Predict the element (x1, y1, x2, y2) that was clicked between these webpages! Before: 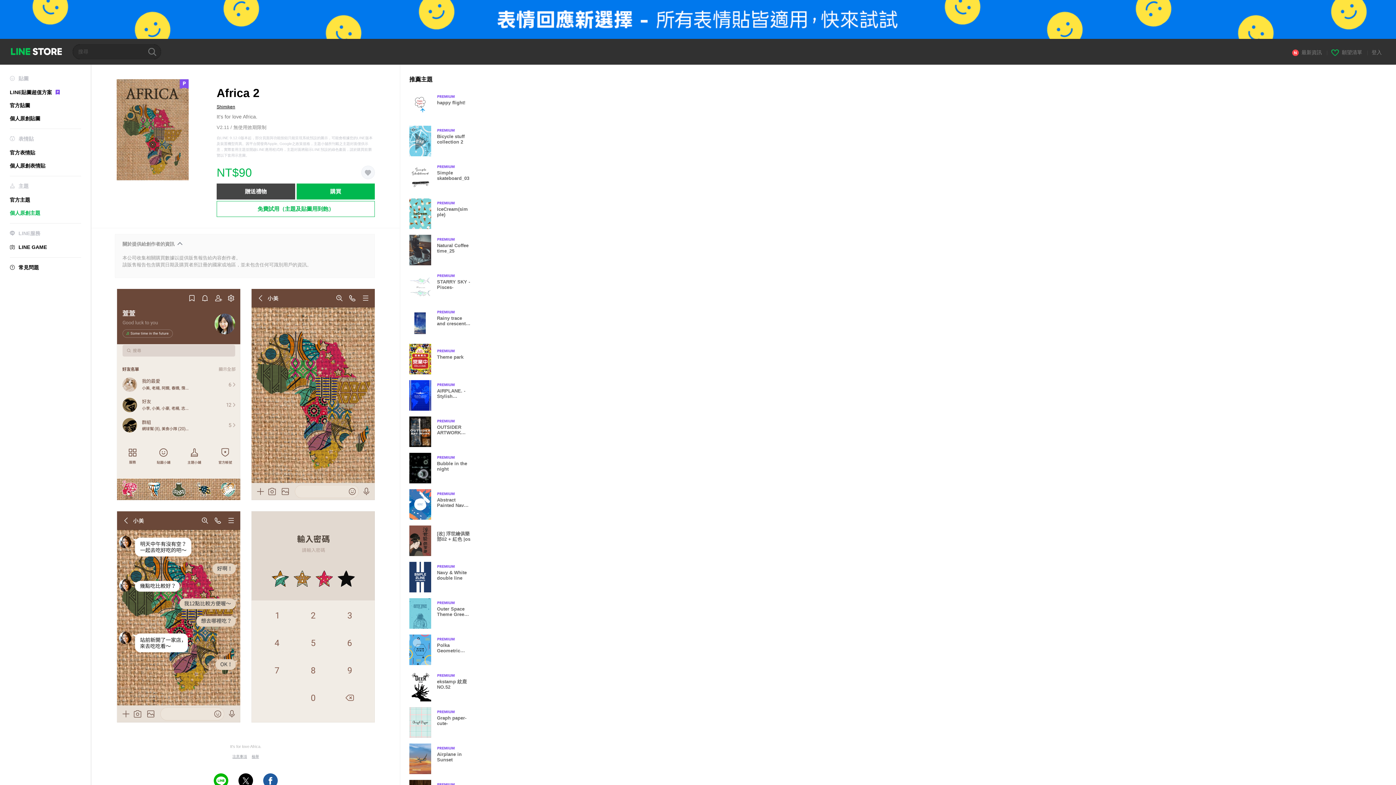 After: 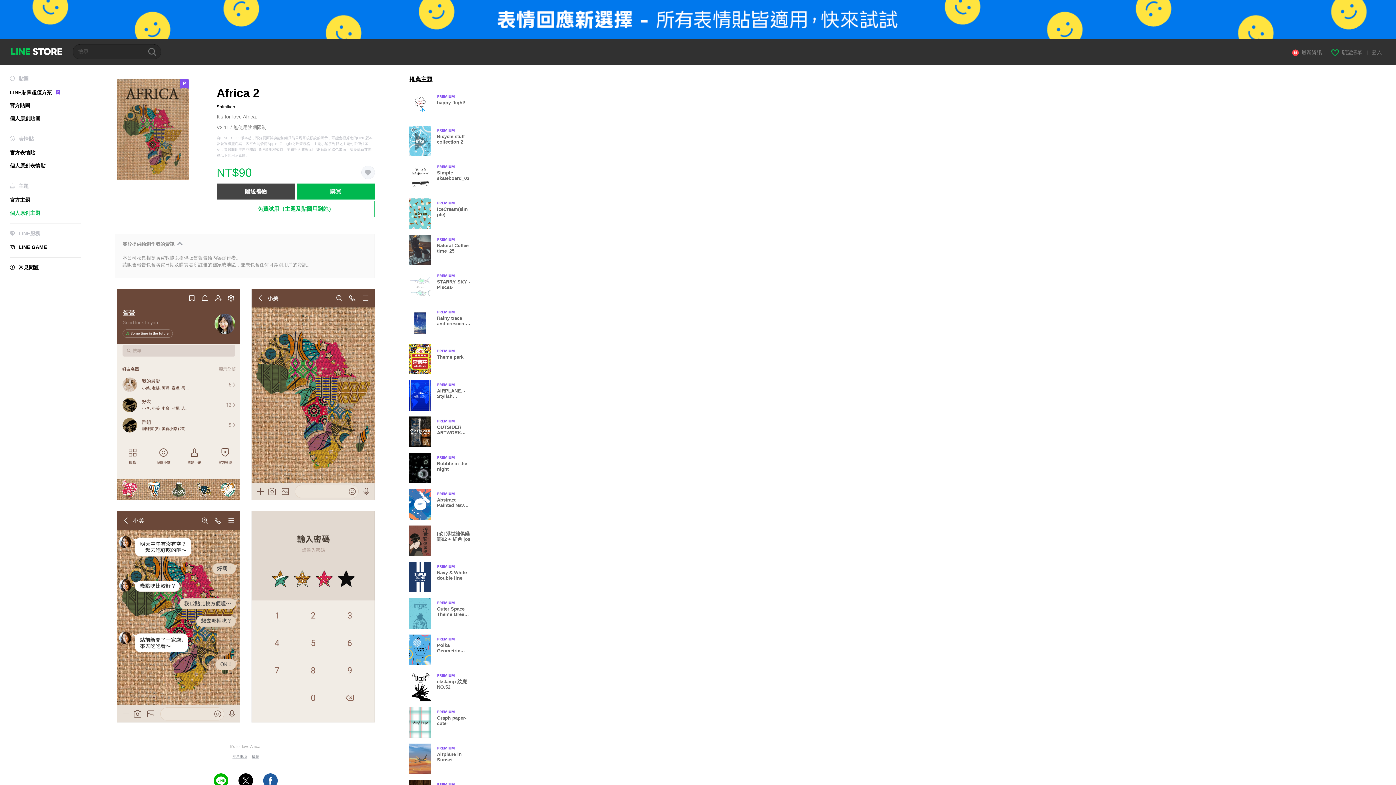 Action: label: 購買 bbox: (296, 183, 374, 199)